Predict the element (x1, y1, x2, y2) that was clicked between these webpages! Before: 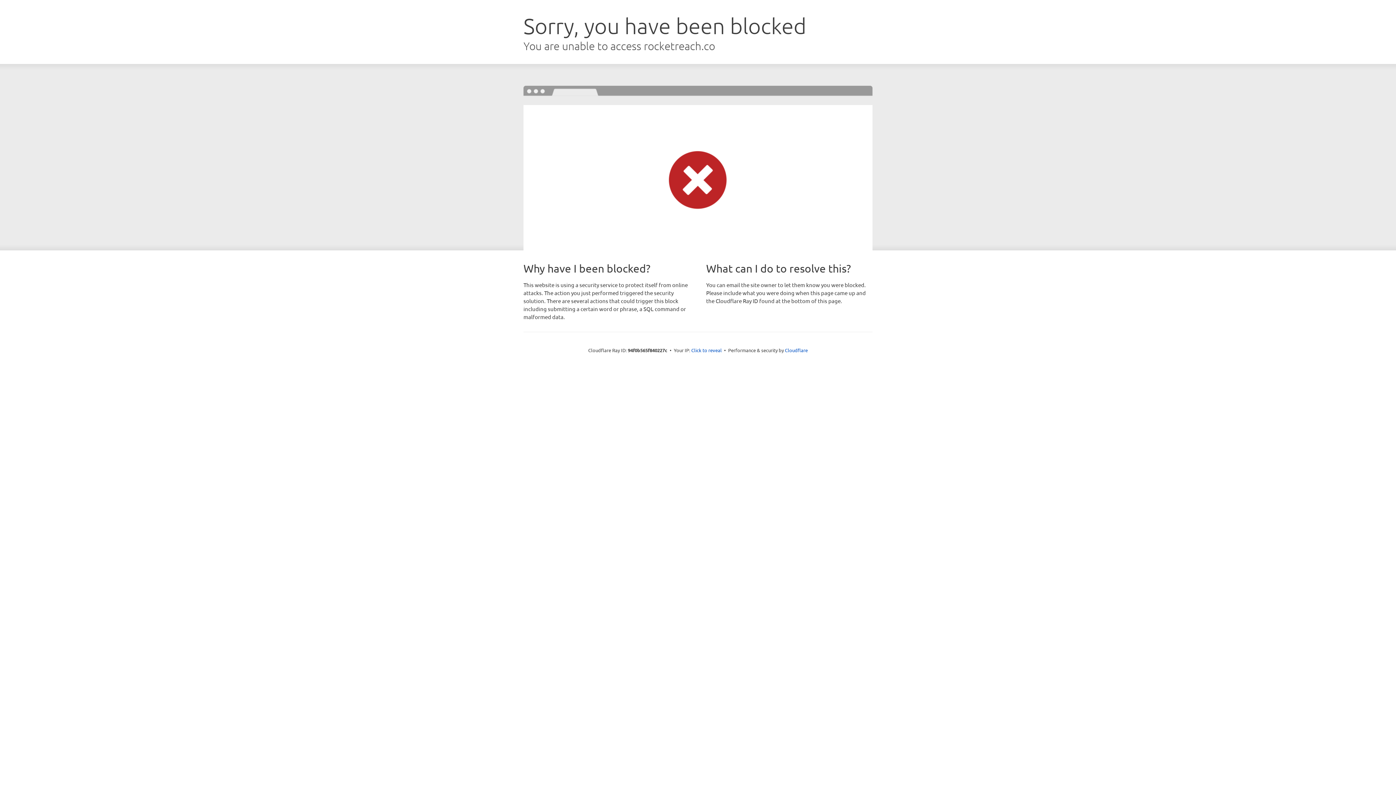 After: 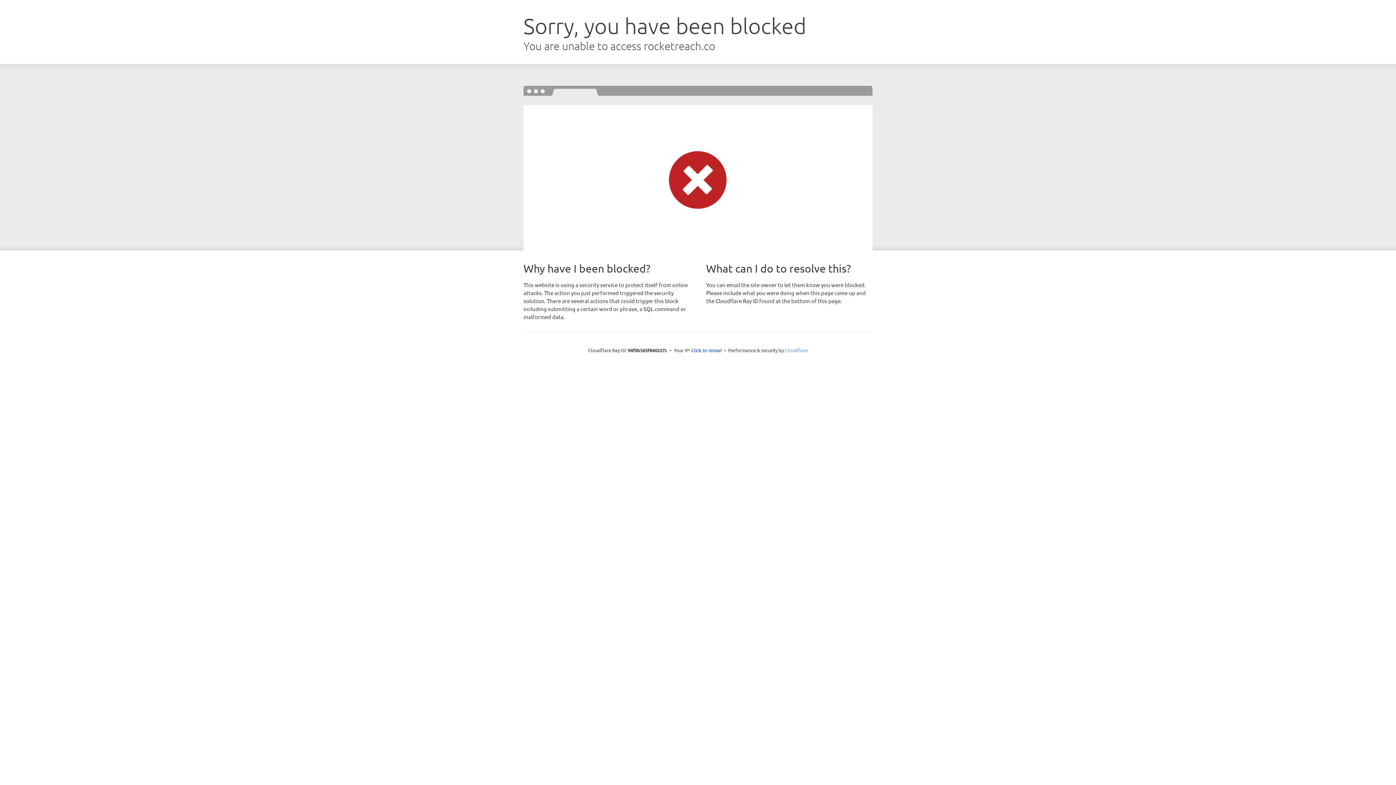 Action: label: Cloudflare bbox: (785, 347, 808, 353)